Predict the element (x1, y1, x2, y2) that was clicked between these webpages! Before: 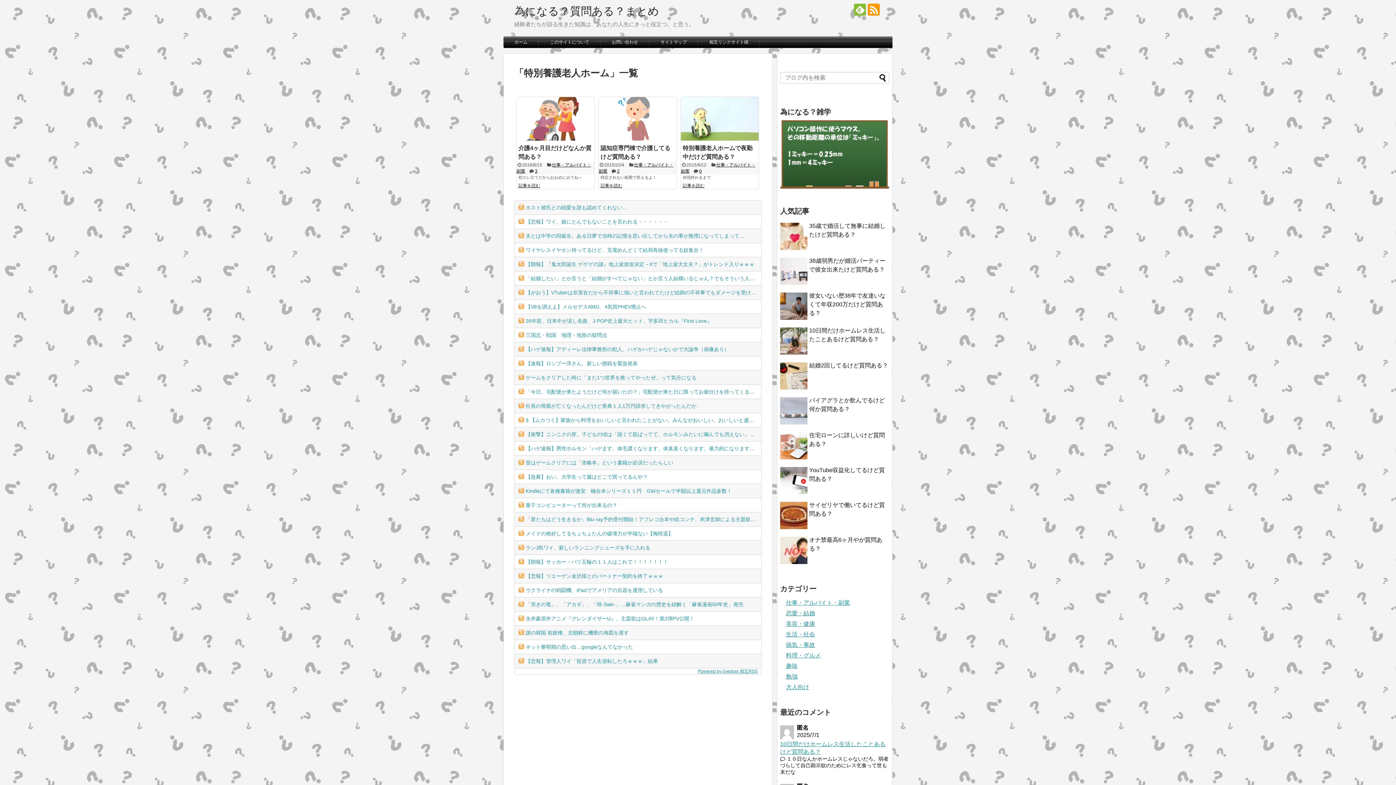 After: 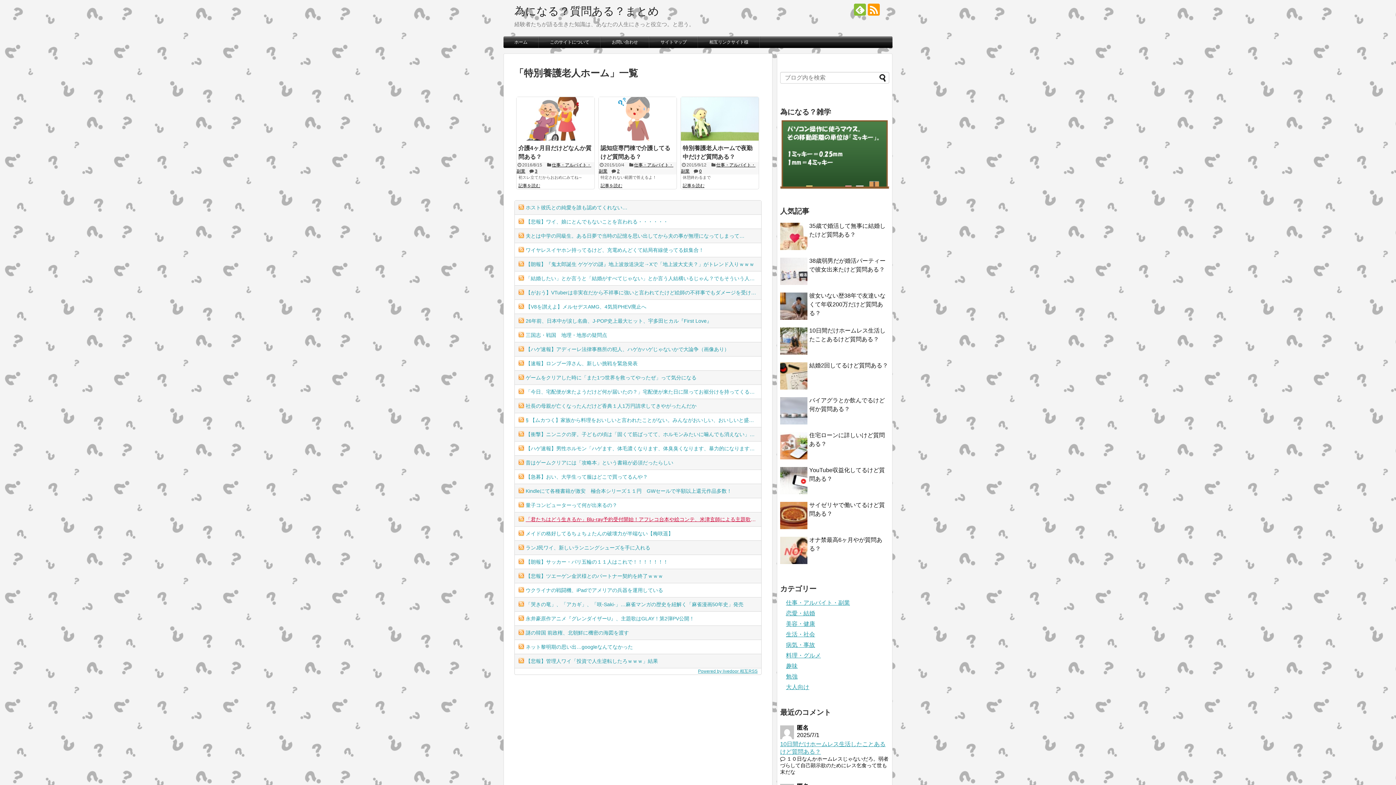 Action: bbox: (514, 512, 761, 526) label: 「君たちはどう生きるか」Blu-ray予約受付開始！アフレコ台本や絵コンテ、米津玄師による主題歌「地球儀」ミュージッククリップ収録。スタジオジブリ作品で初の「4K UHD」版も発売！！